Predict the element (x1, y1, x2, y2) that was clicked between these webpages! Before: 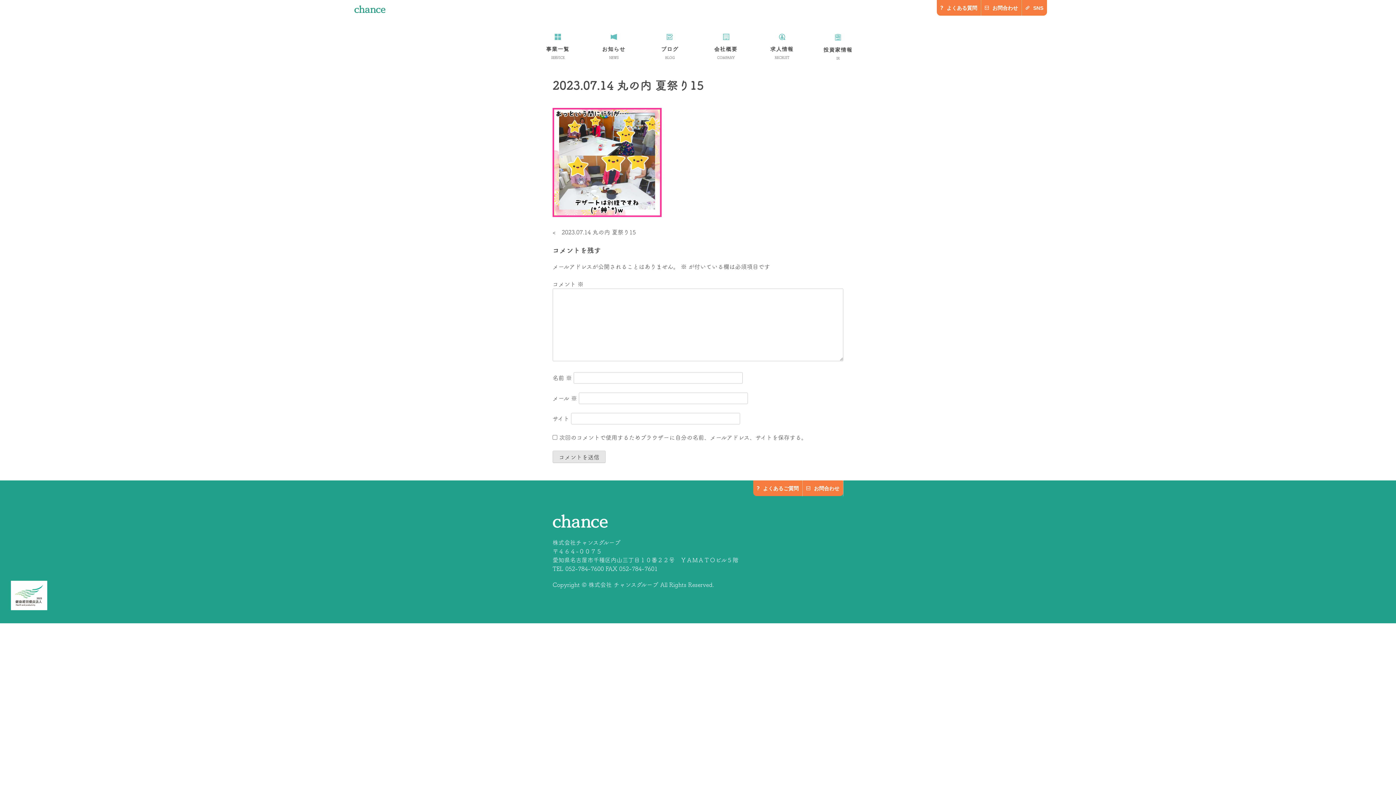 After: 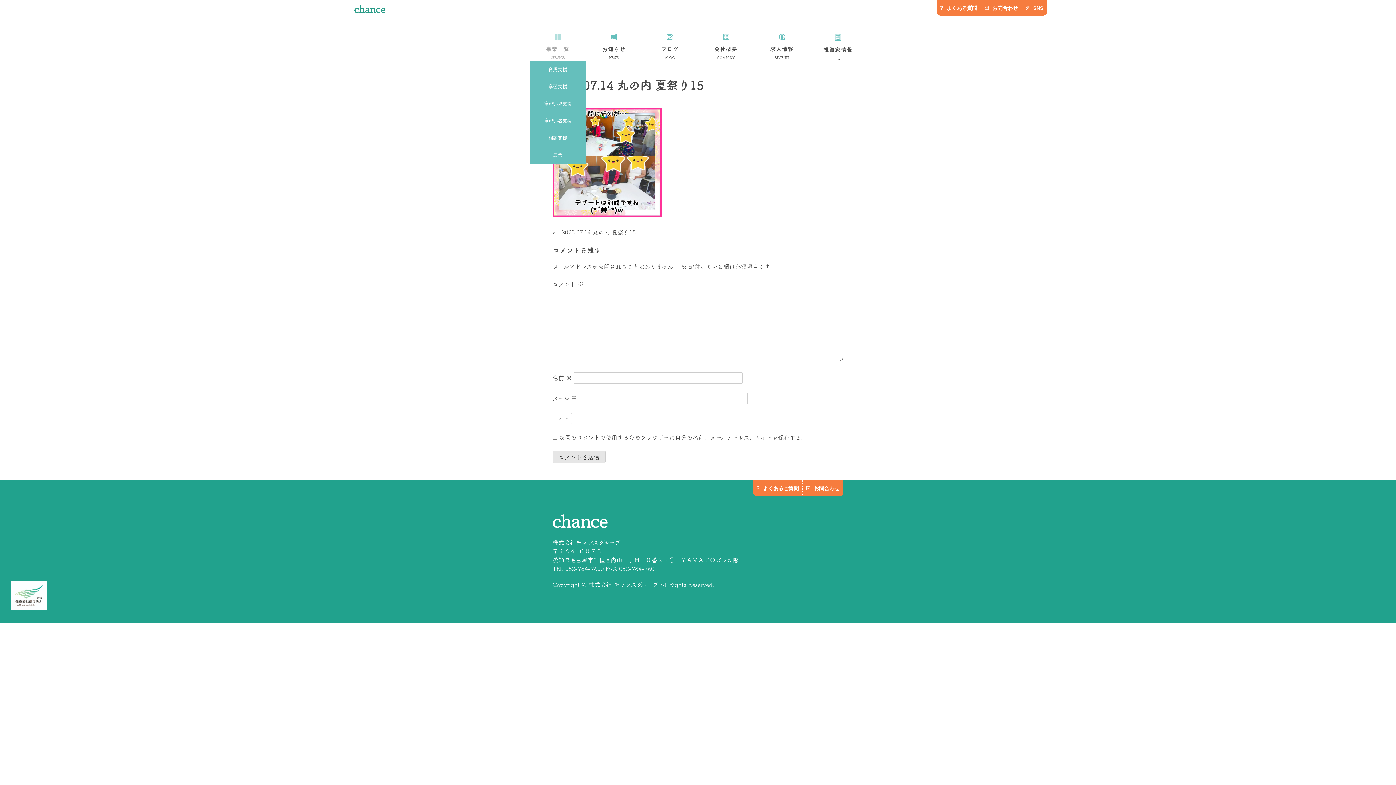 Action: bbox: (530, 33, 586, 61) label: 事業一覧
SERVICE